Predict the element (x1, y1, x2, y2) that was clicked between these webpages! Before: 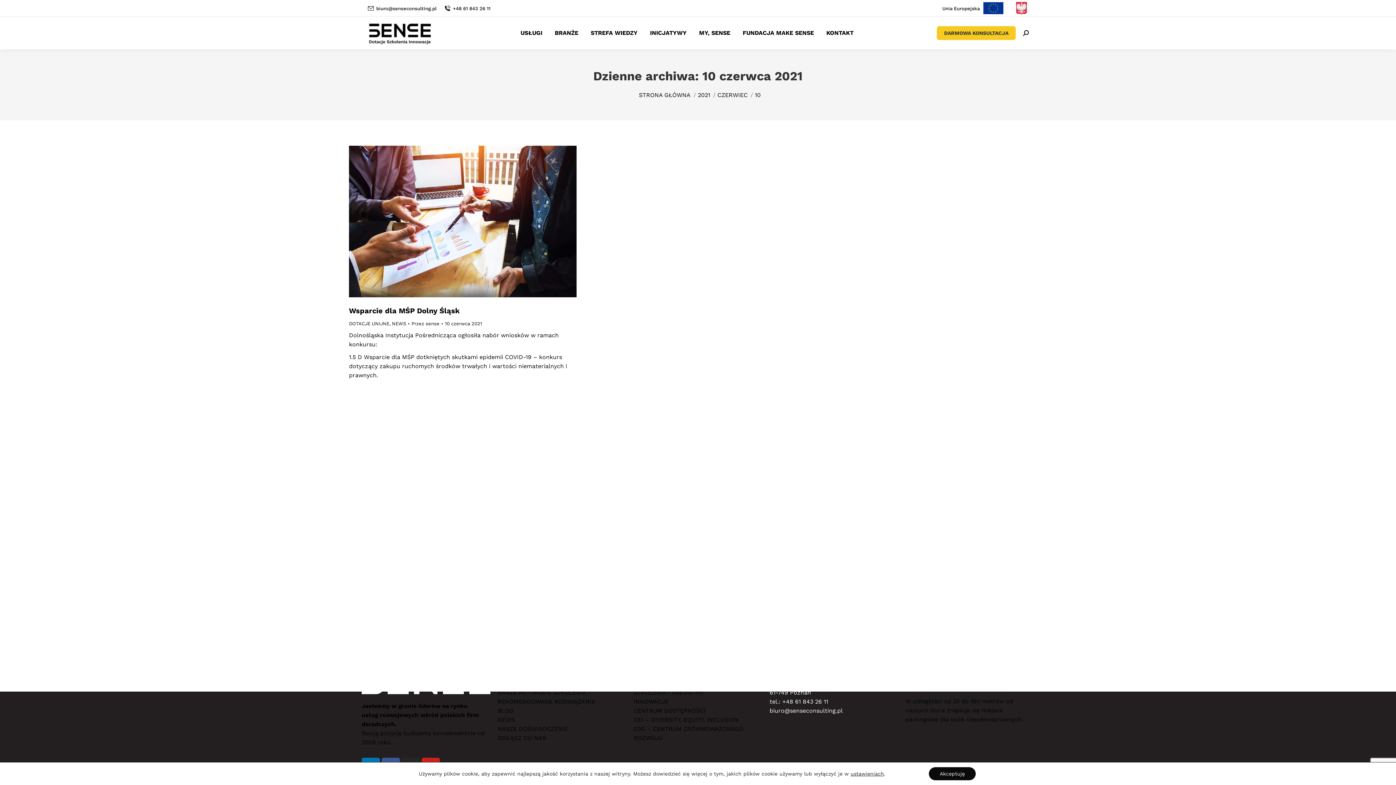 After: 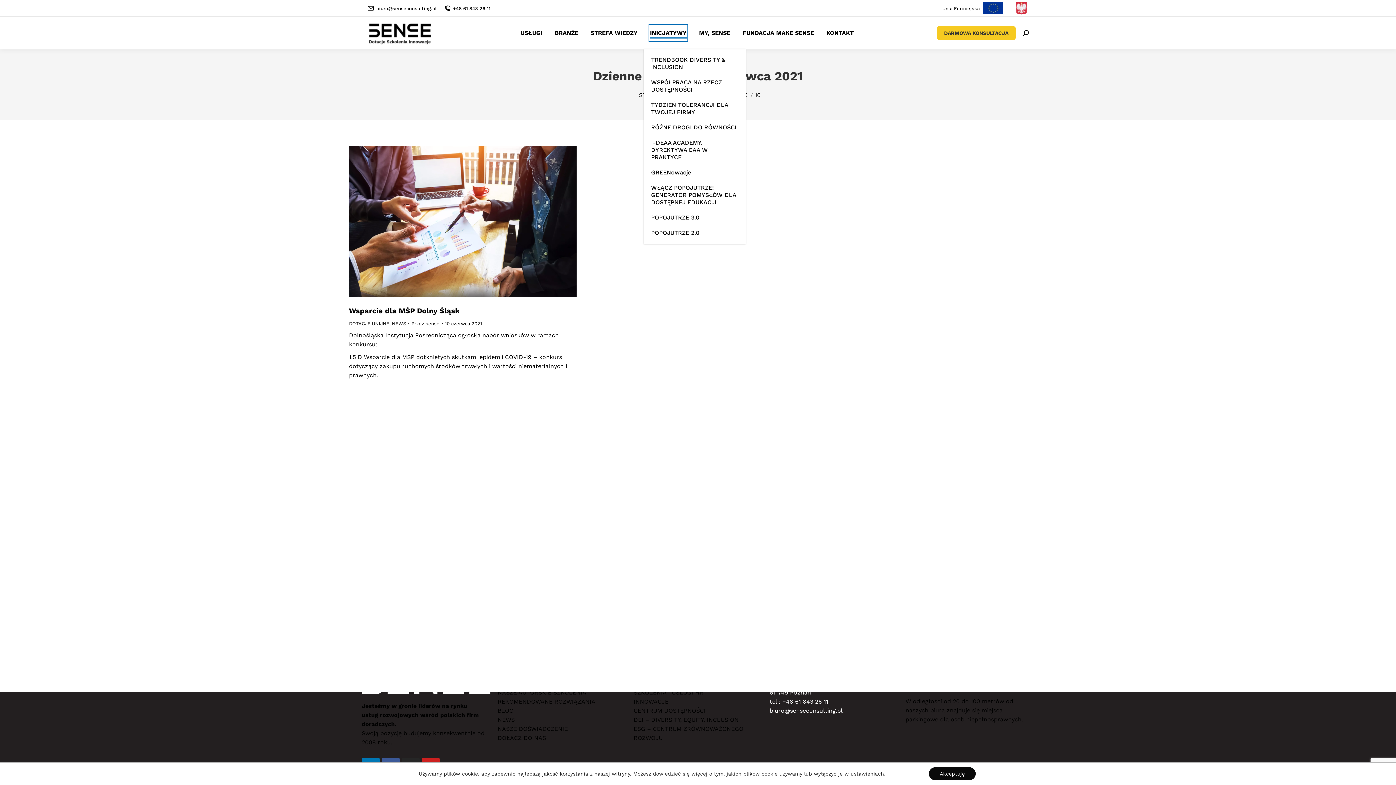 Action: label: INICJATYWY bbox: (649, 25, 687, 41)